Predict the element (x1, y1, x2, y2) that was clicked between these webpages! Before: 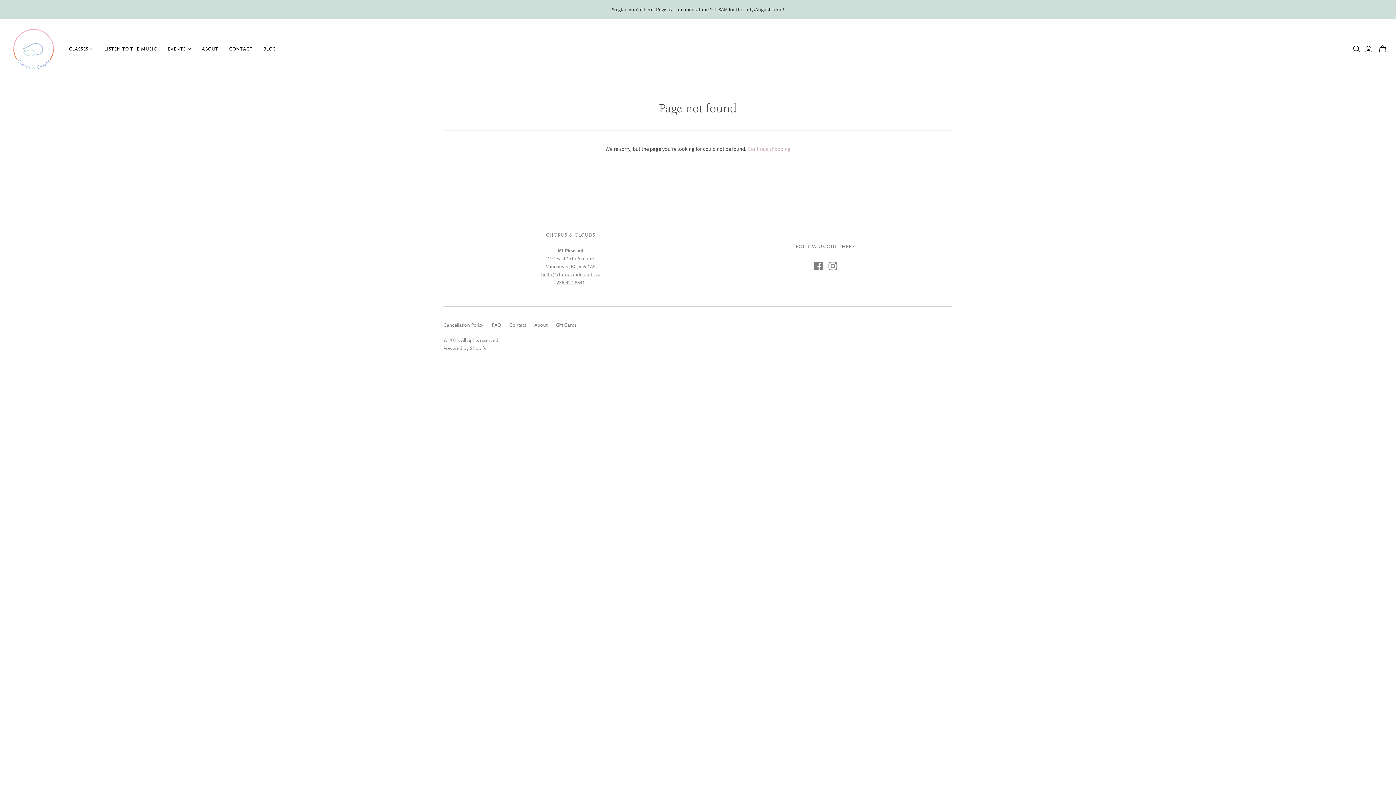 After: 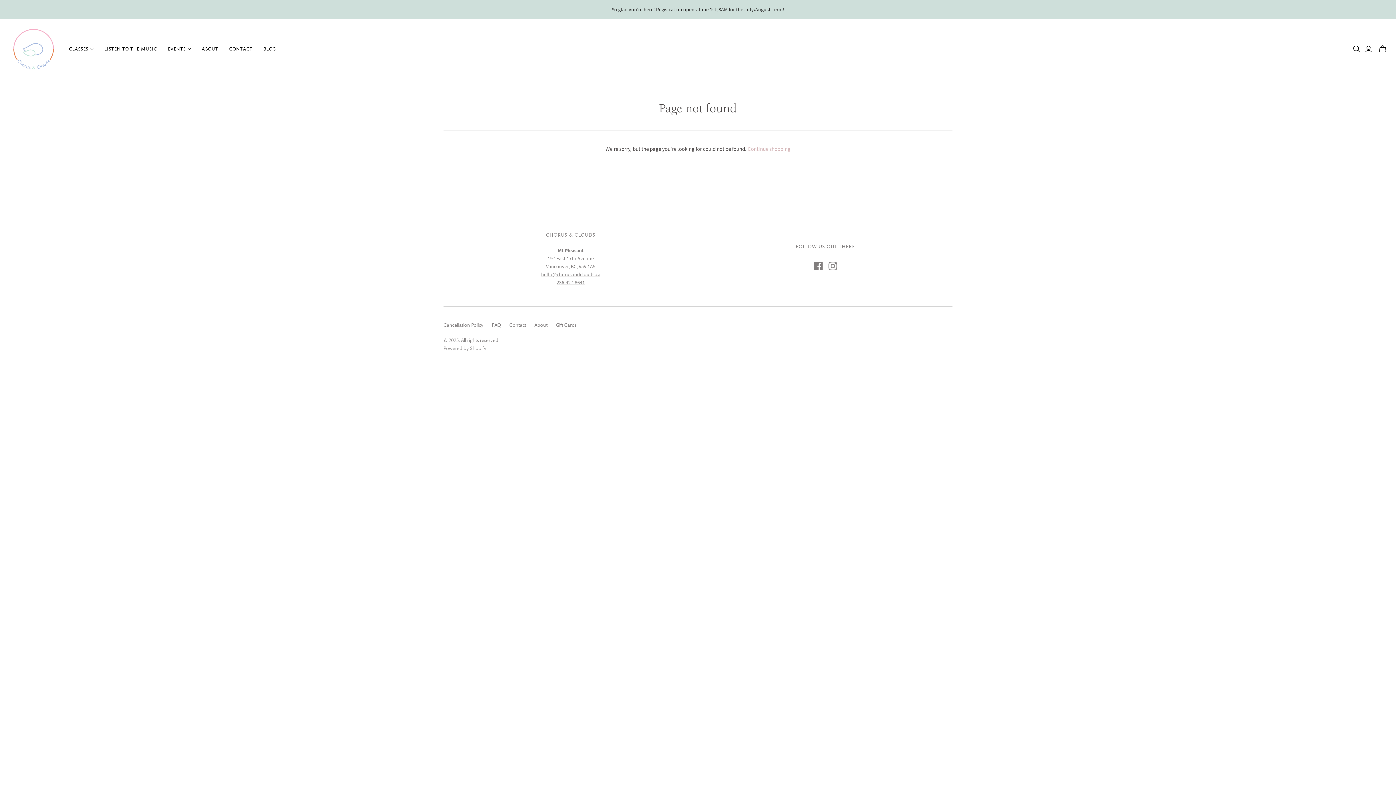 Action: bbox: (443, 345, 486, 351) label: Powered by Shopify